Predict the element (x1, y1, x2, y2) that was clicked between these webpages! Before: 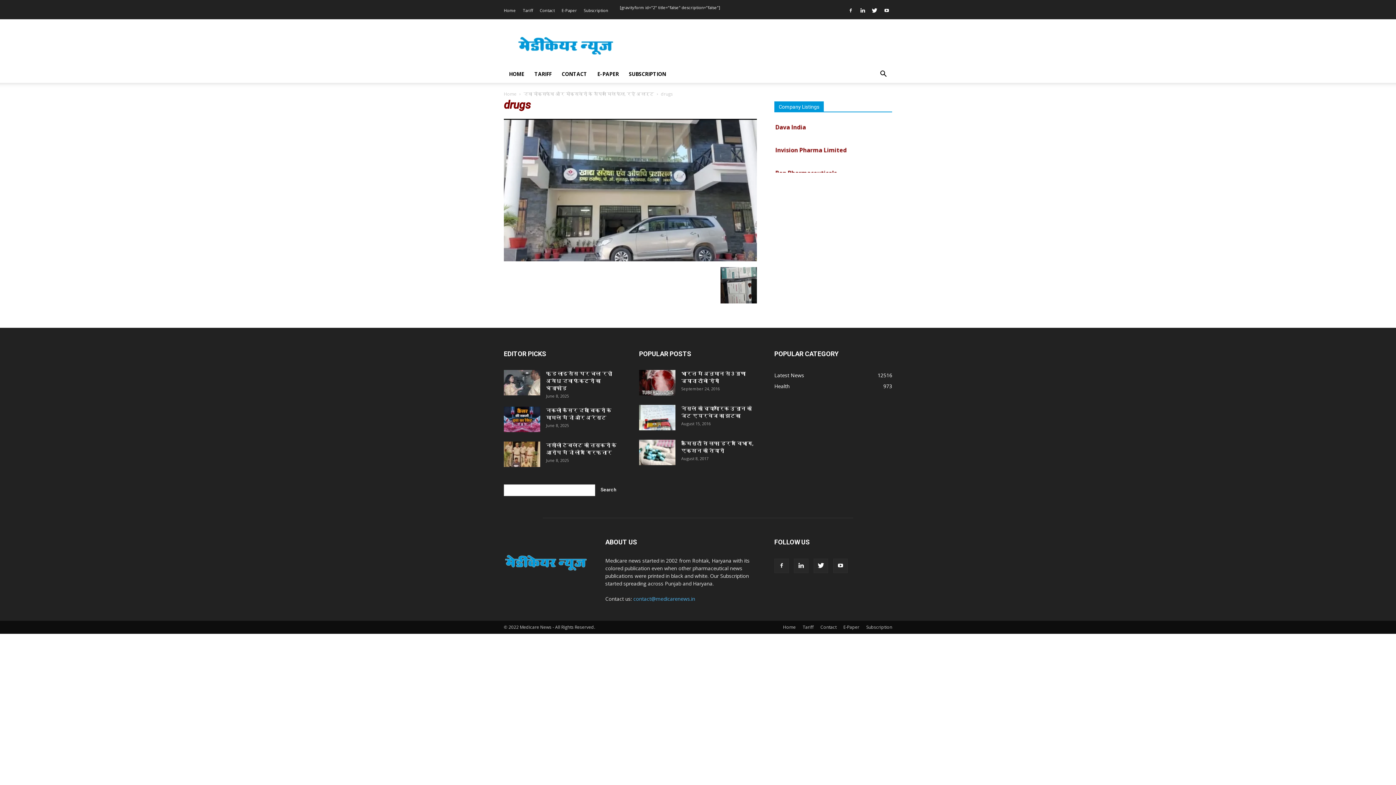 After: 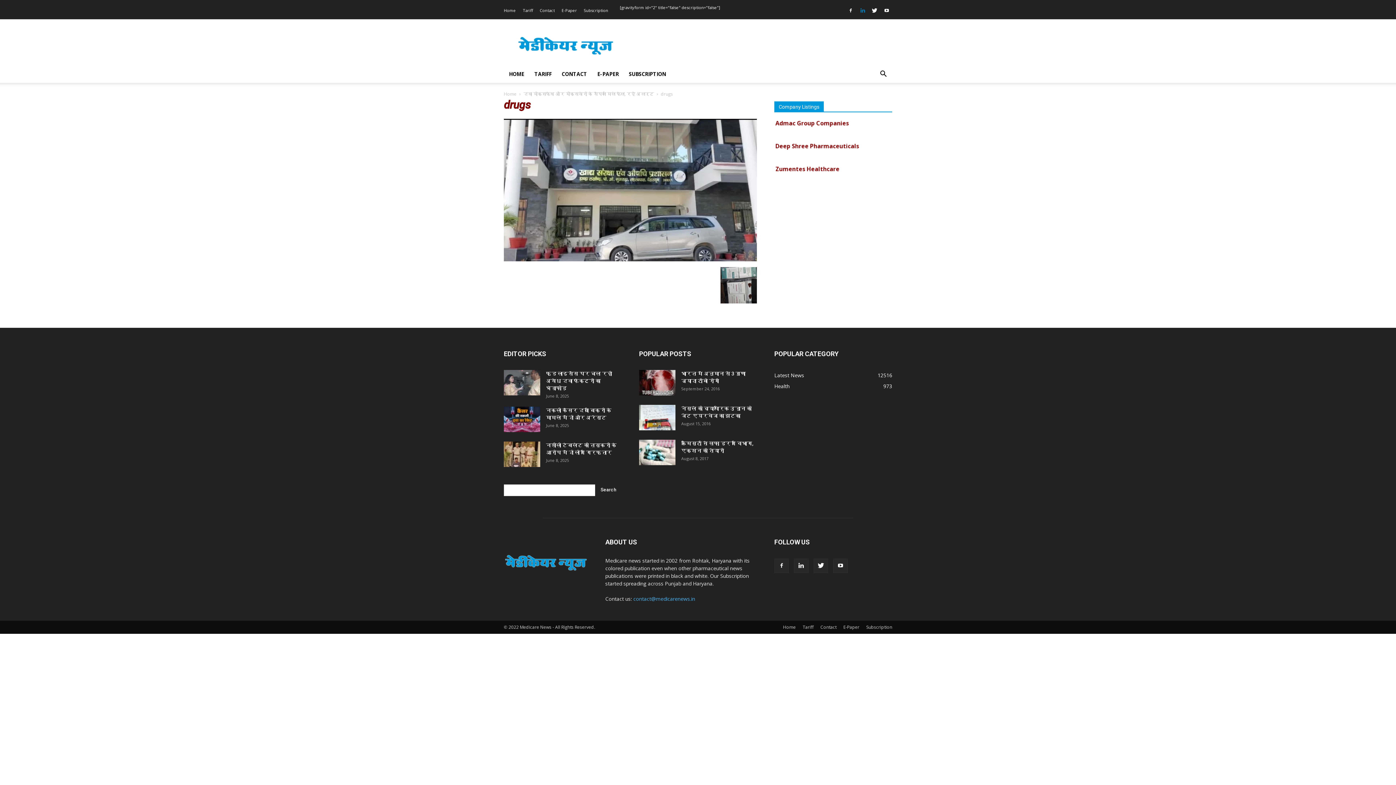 Action: bbox: (857, 5, 868, 15)